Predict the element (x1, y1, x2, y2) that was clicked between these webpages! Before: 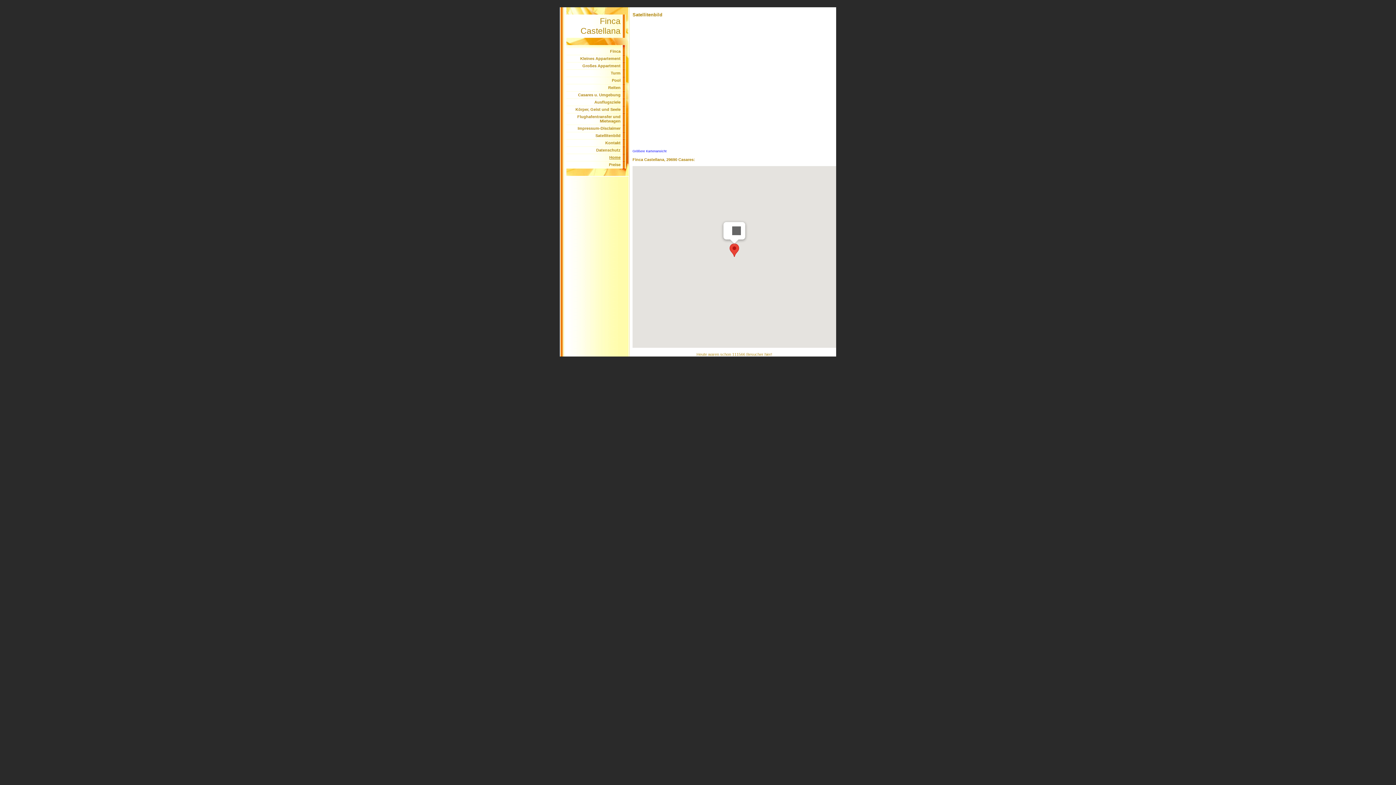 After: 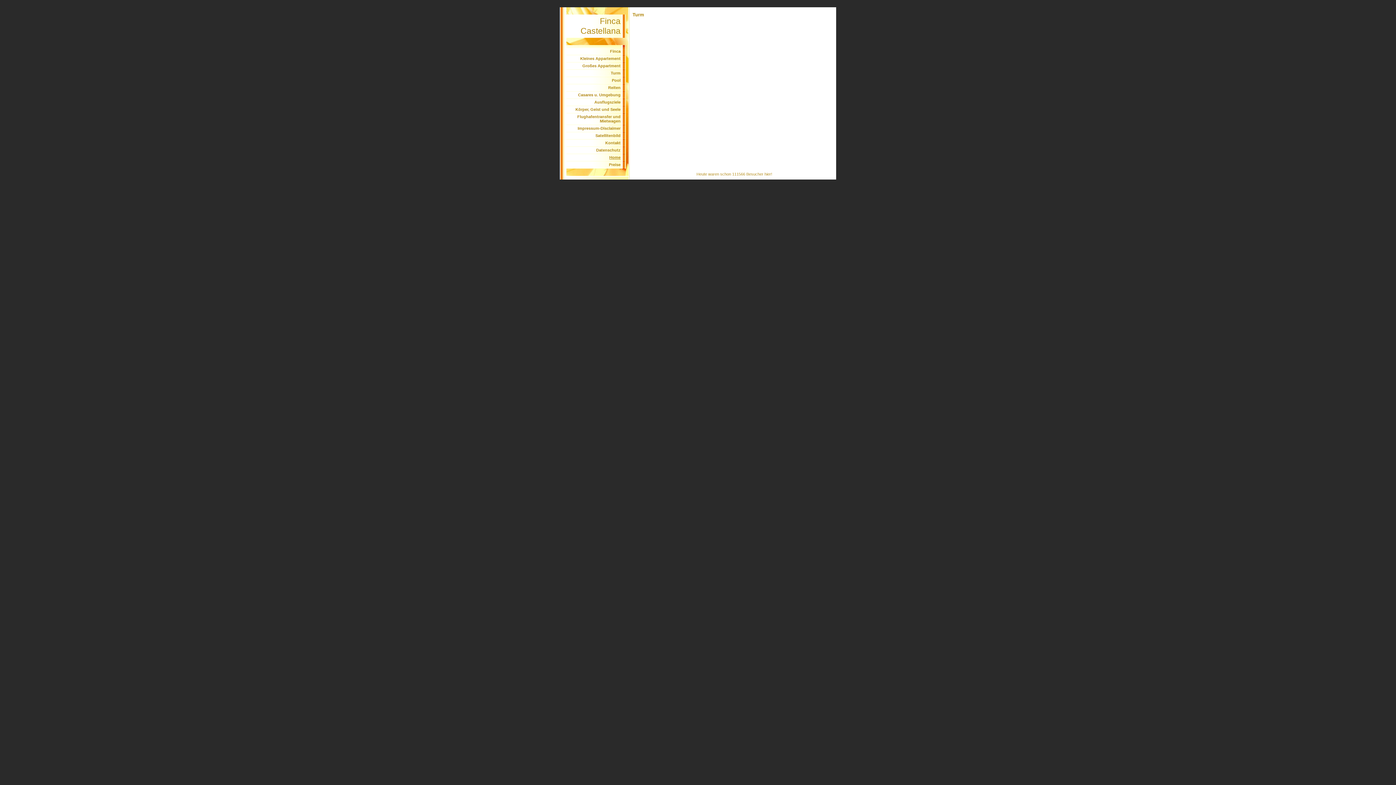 Action: bbox: (610, 70, 620, 75) label: Turm